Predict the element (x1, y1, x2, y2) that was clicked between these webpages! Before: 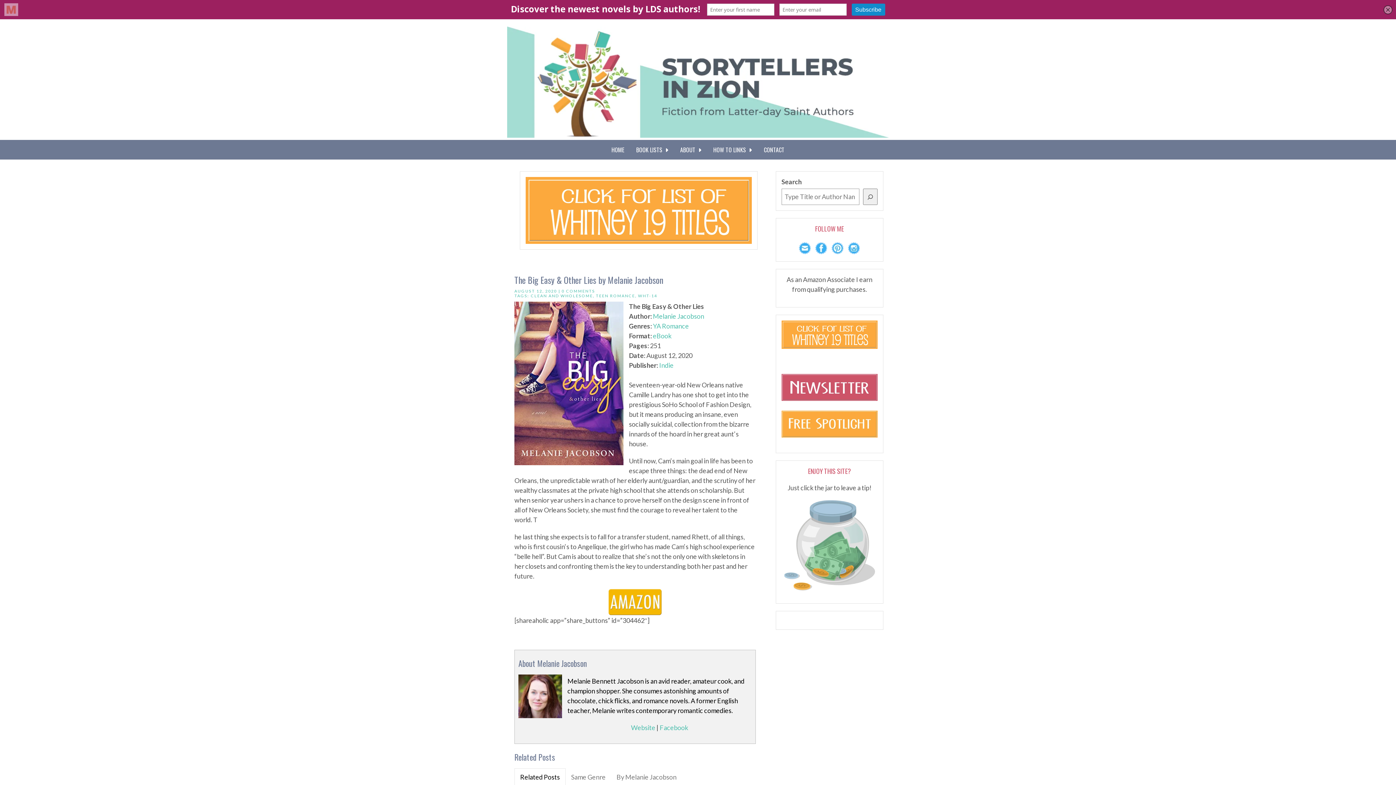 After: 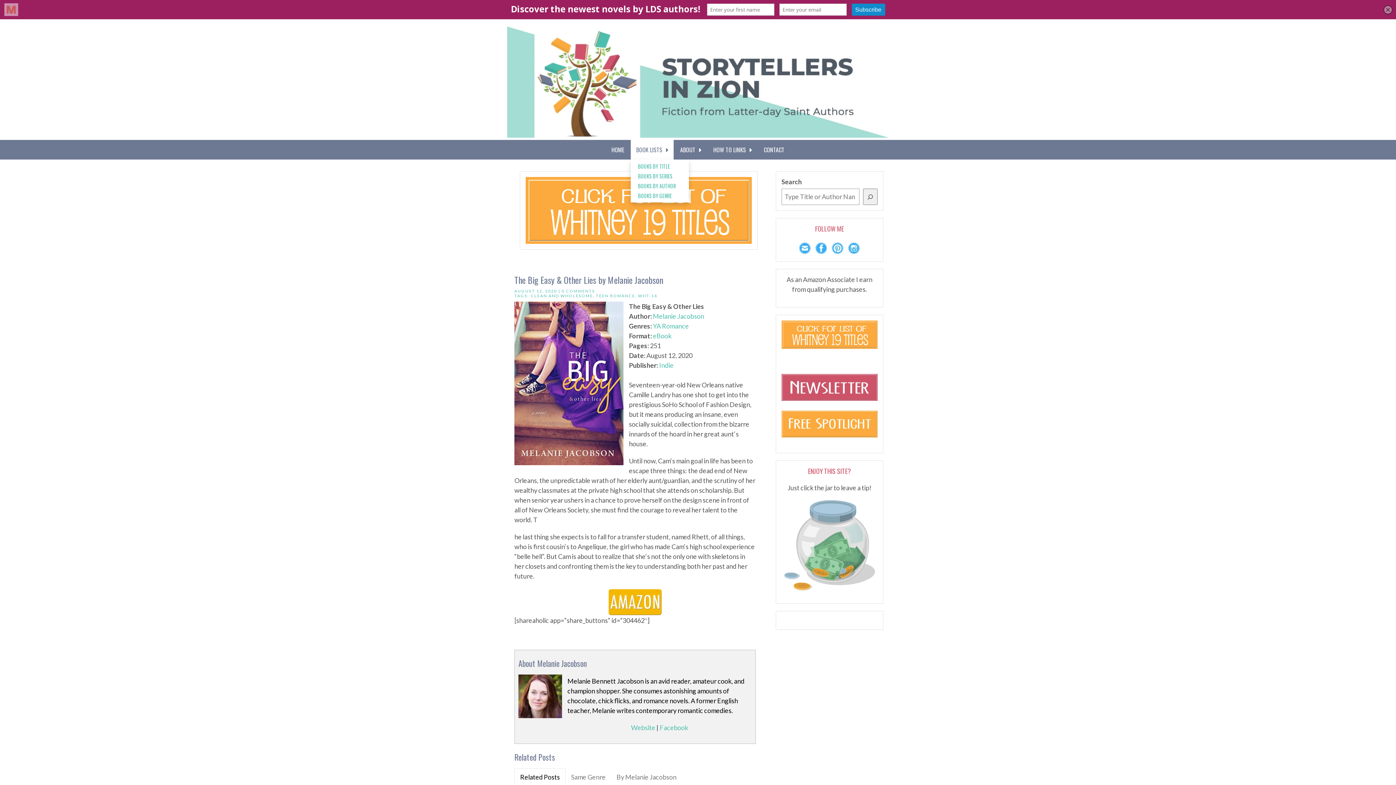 Action: bbox: (630, 140, 673, 159) label: BOOK LISTS  